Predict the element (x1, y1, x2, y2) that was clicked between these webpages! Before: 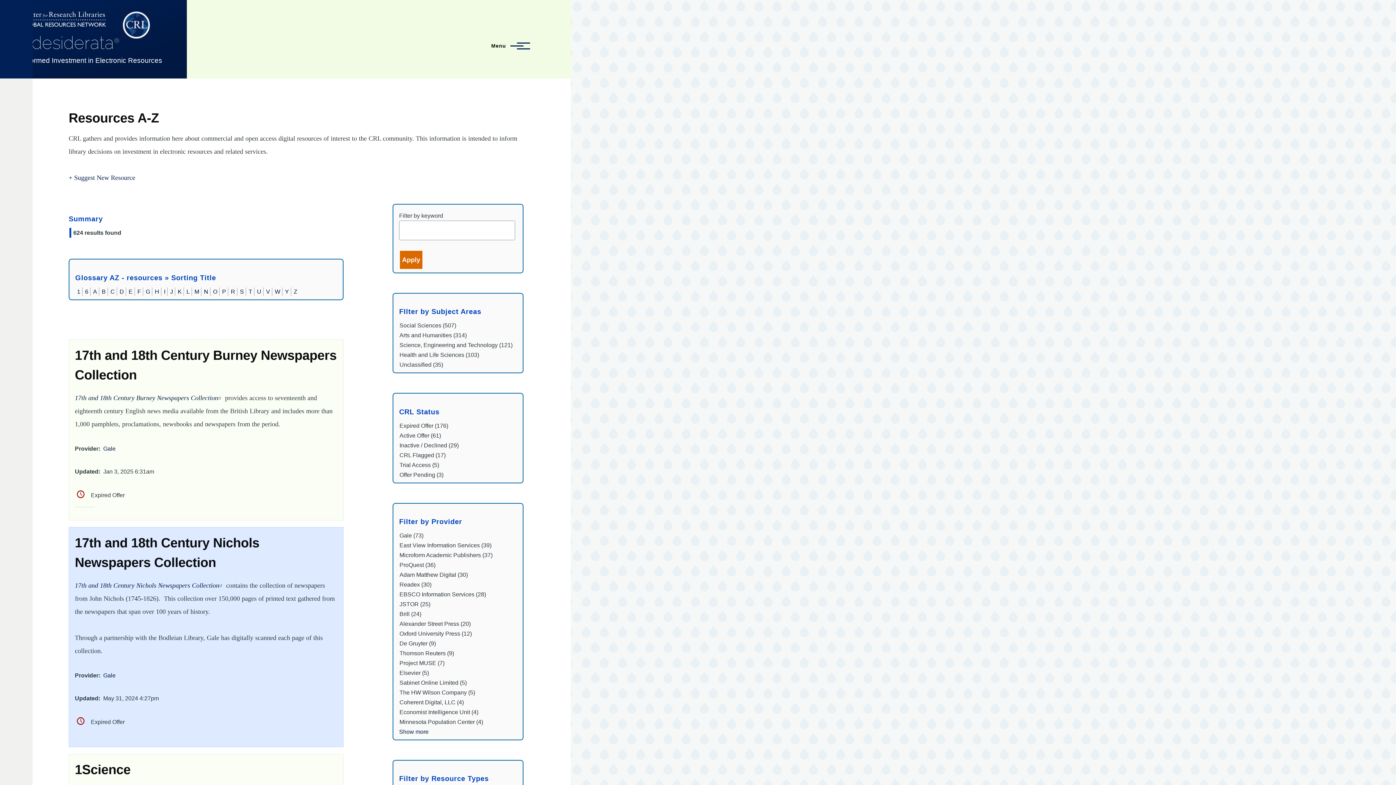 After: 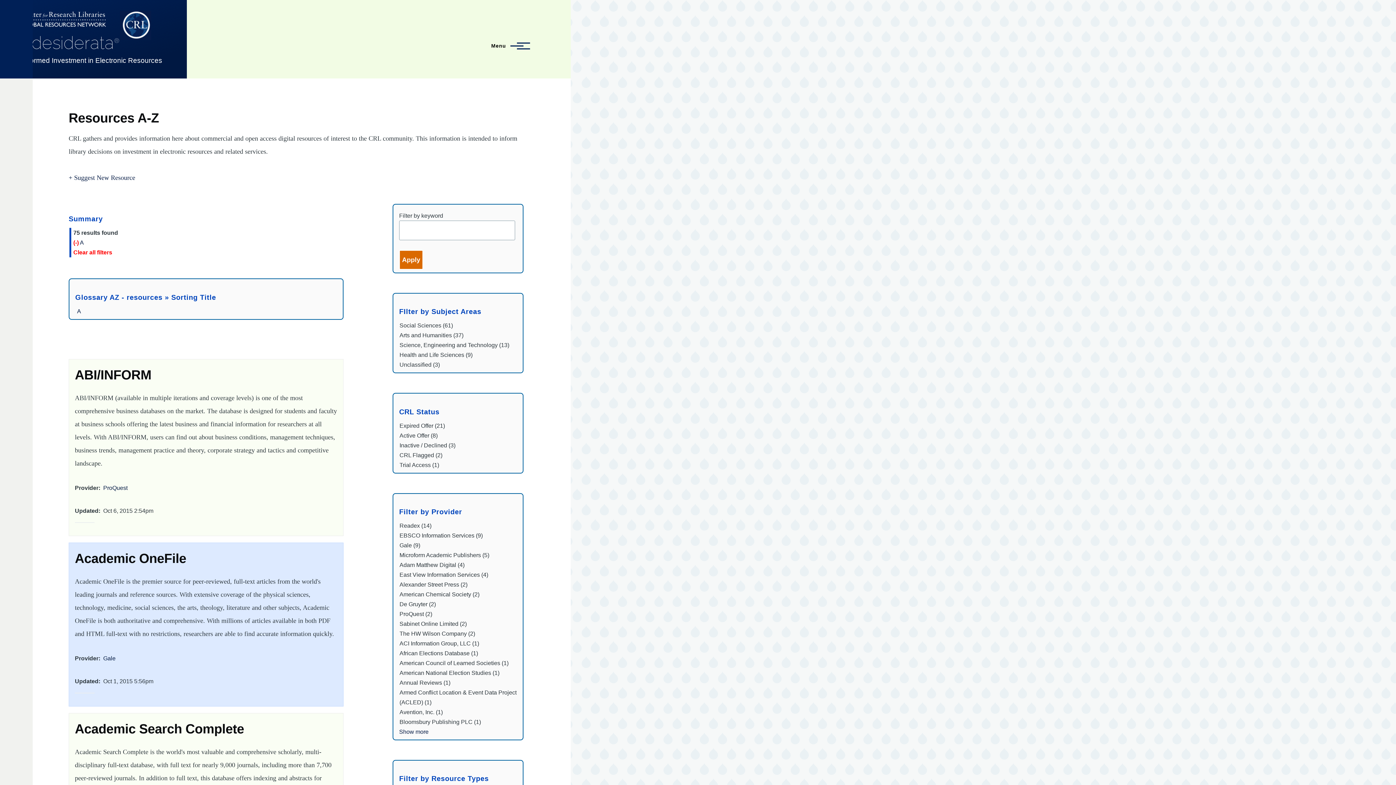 Action: bbox: (93, 288, 97, 294) label: A